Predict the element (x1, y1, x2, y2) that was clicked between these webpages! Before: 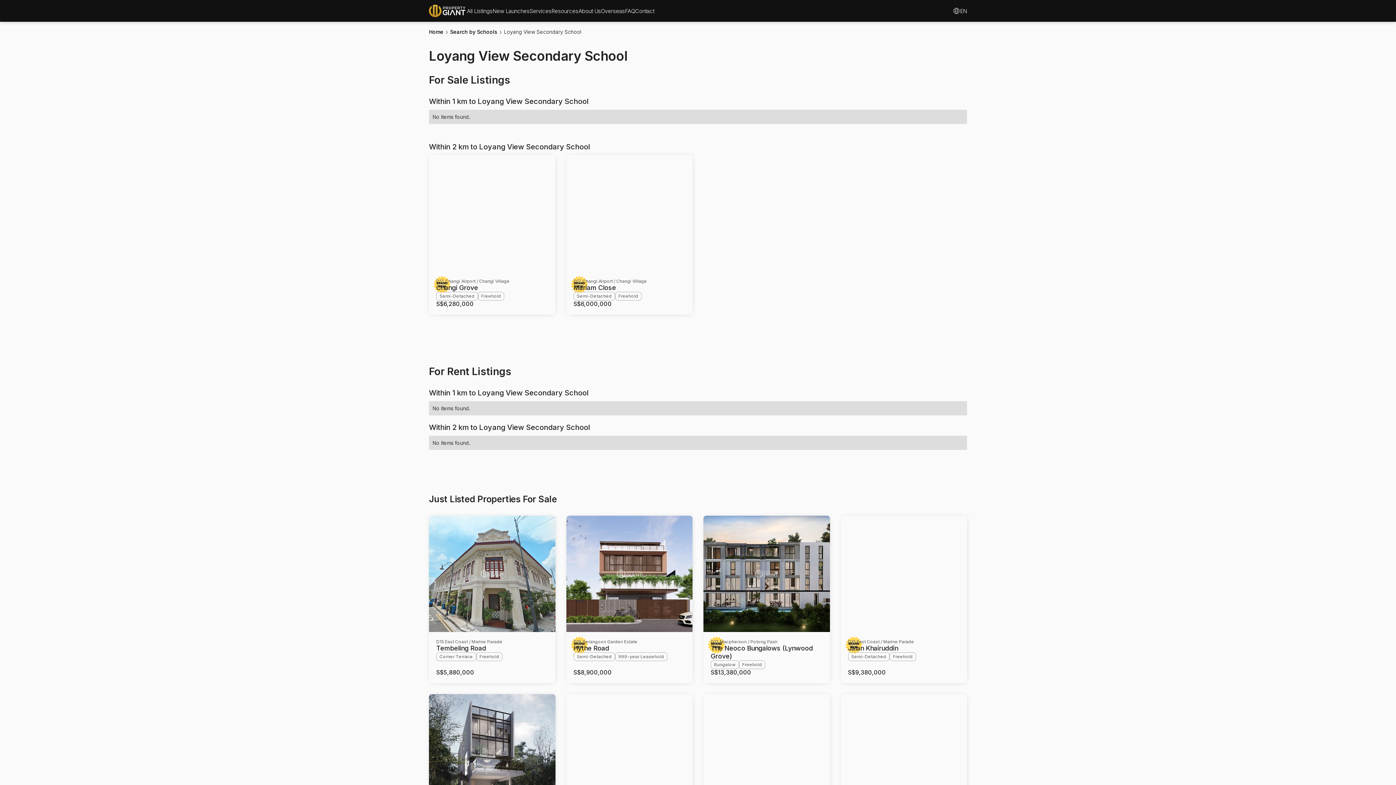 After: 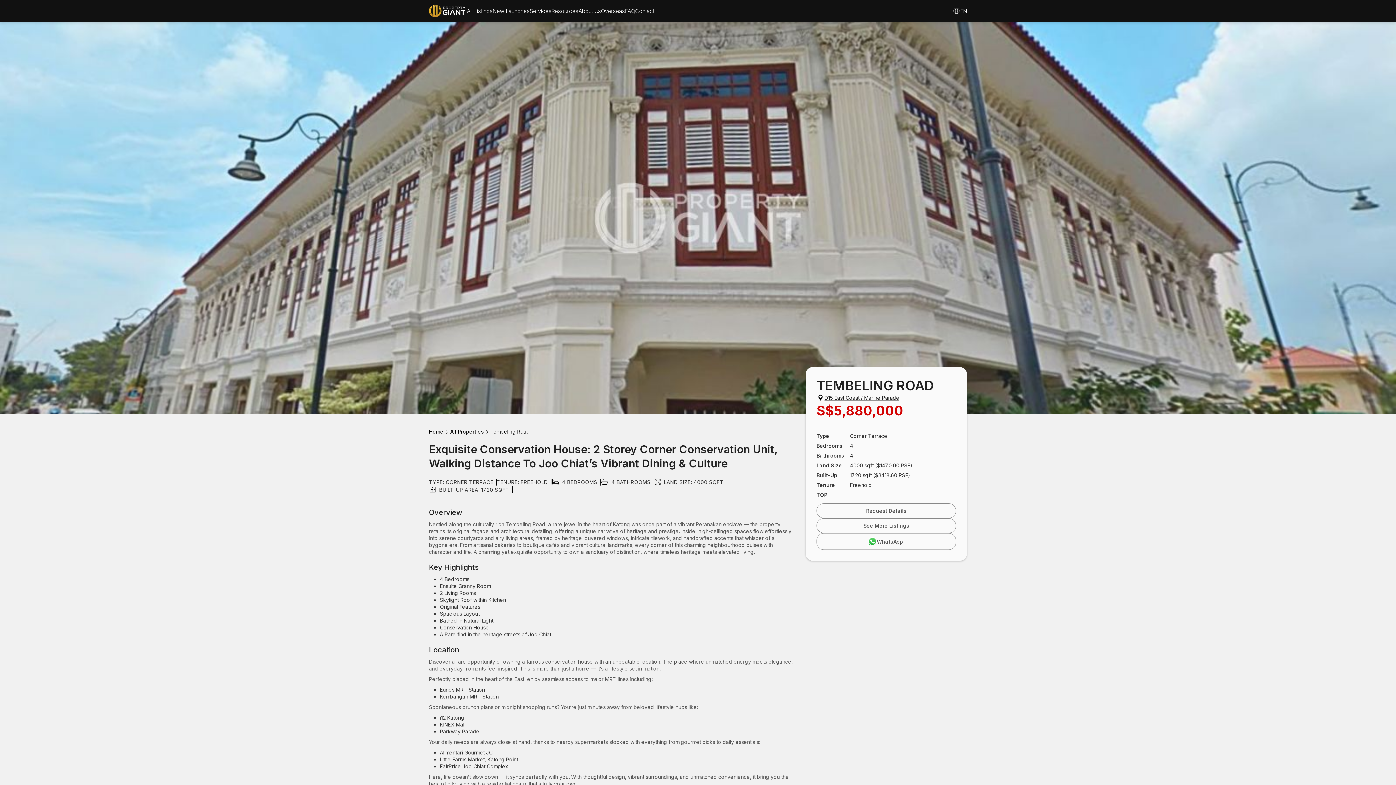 Action: bbox: (429, 516, 555, 683) label: D15 East Coast / Marine Parade
Tembeling Road
Corner Terrace
Freehold
S$5,880,000